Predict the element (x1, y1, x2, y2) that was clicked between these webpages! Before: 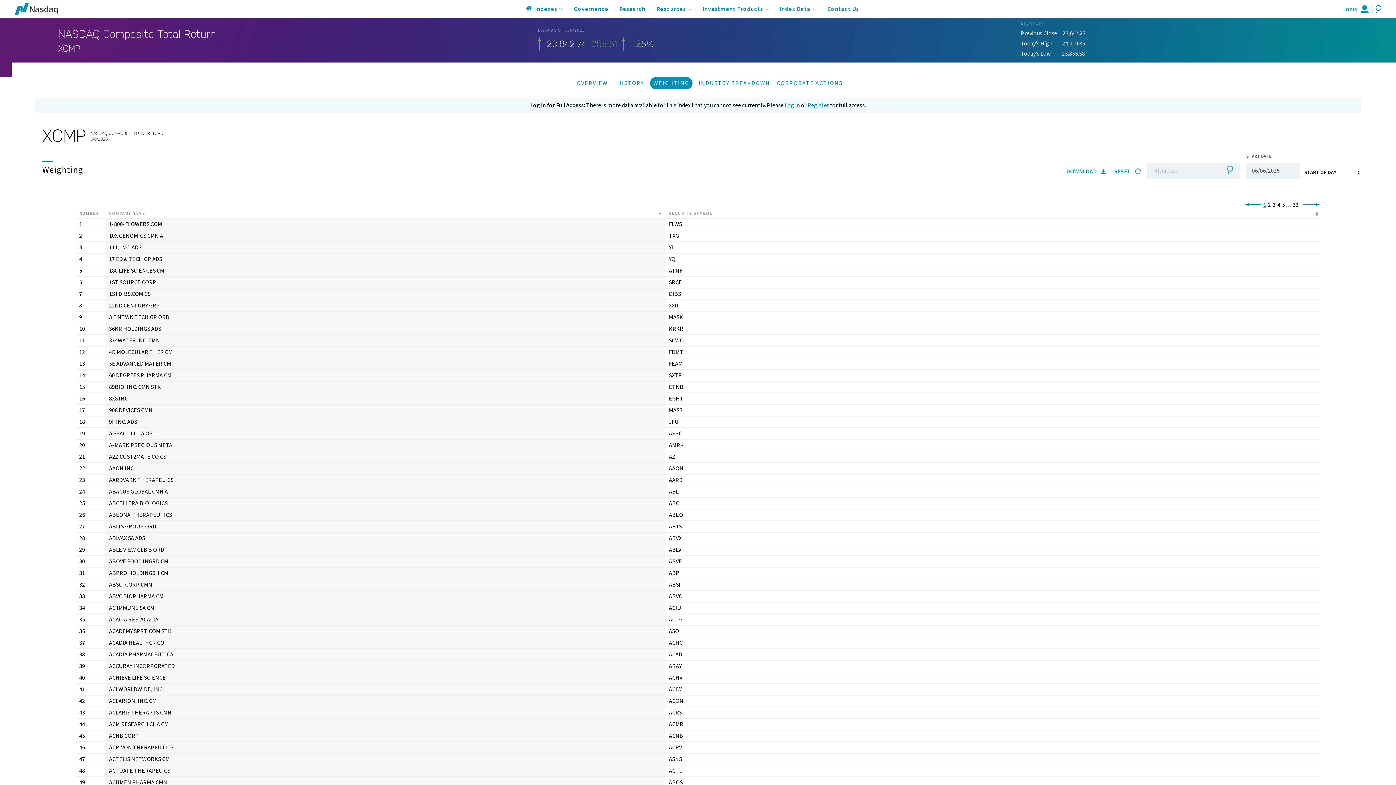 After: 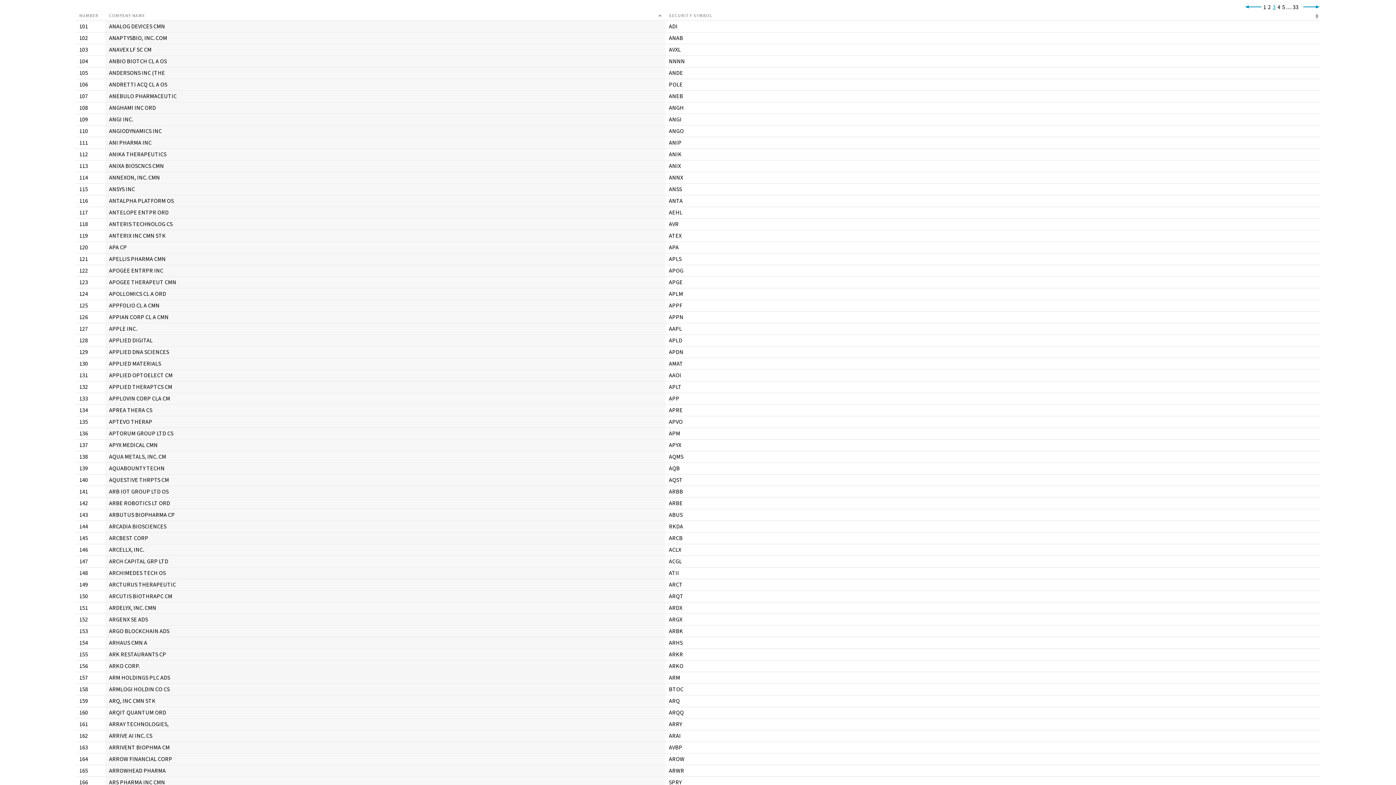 Action: bbox: (1273, 201, 1275, 209) label: 3